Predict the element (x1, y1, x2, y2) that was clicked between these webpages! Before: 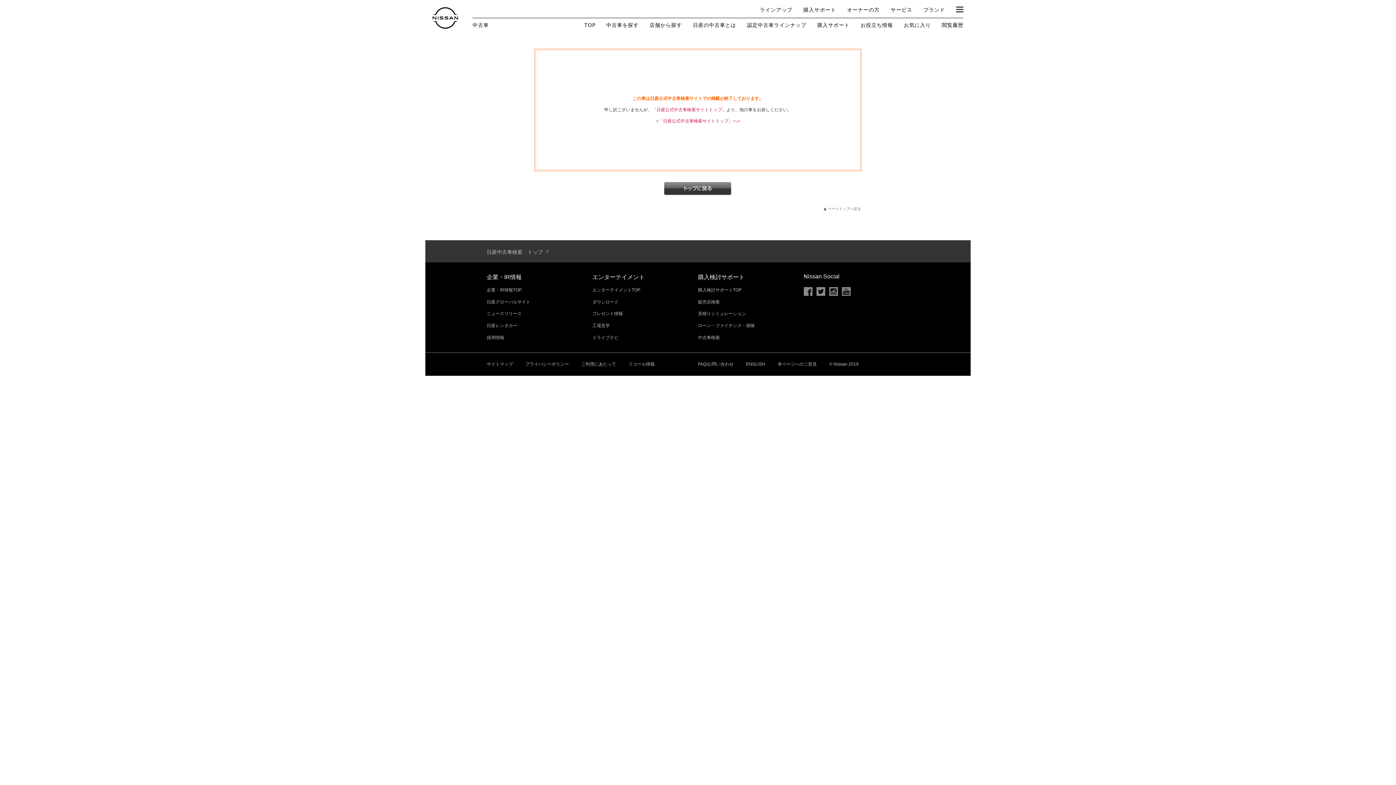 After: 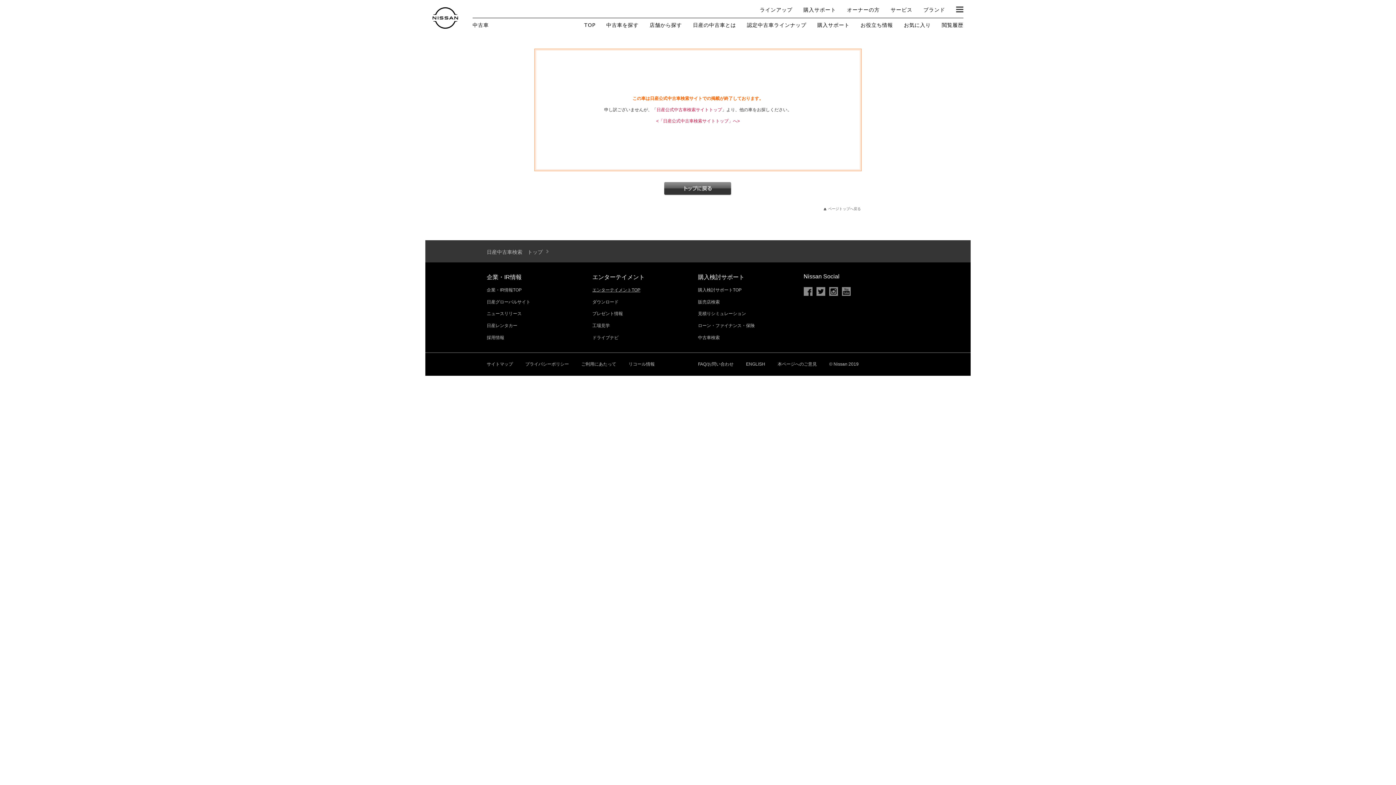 Action: bbox: (592, 281, 640, 293) label: エンターテイメントTOP